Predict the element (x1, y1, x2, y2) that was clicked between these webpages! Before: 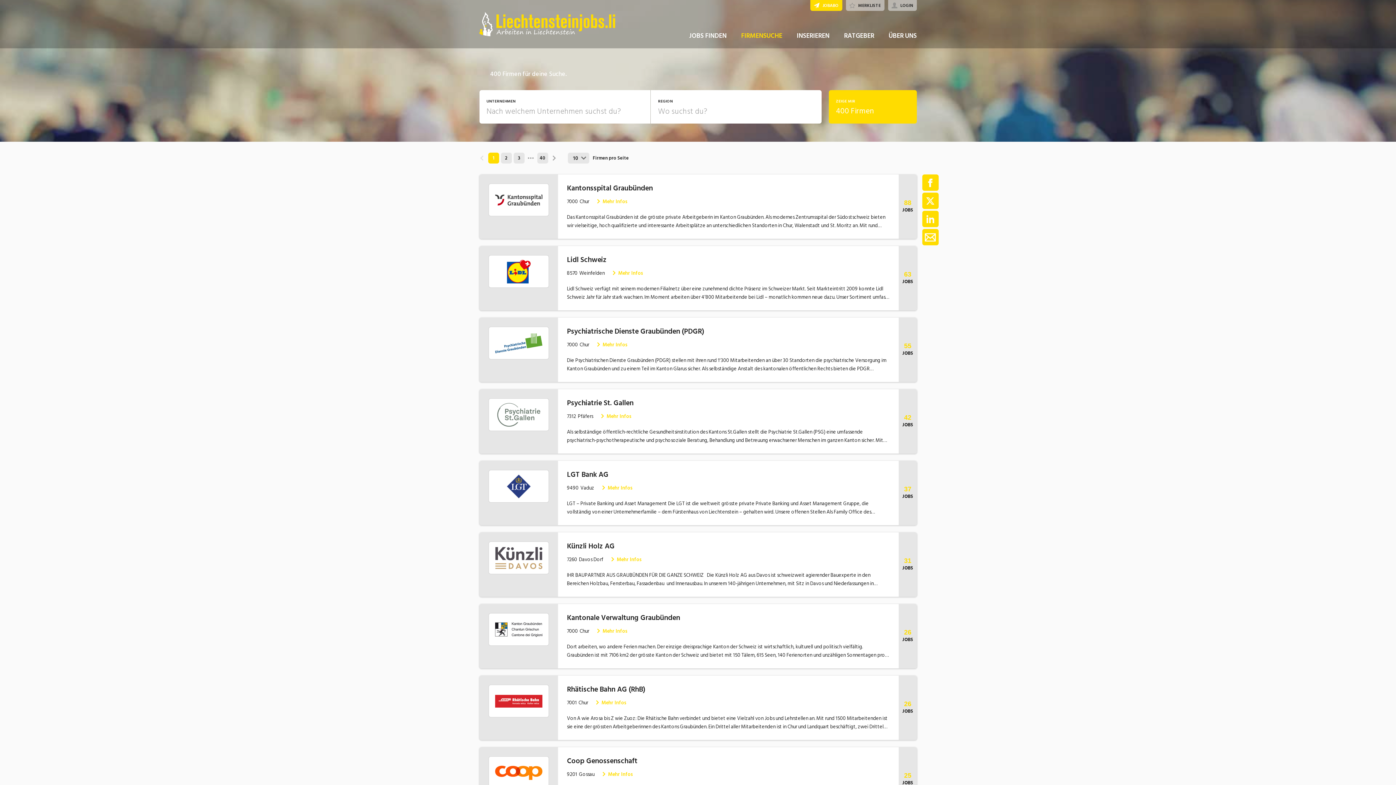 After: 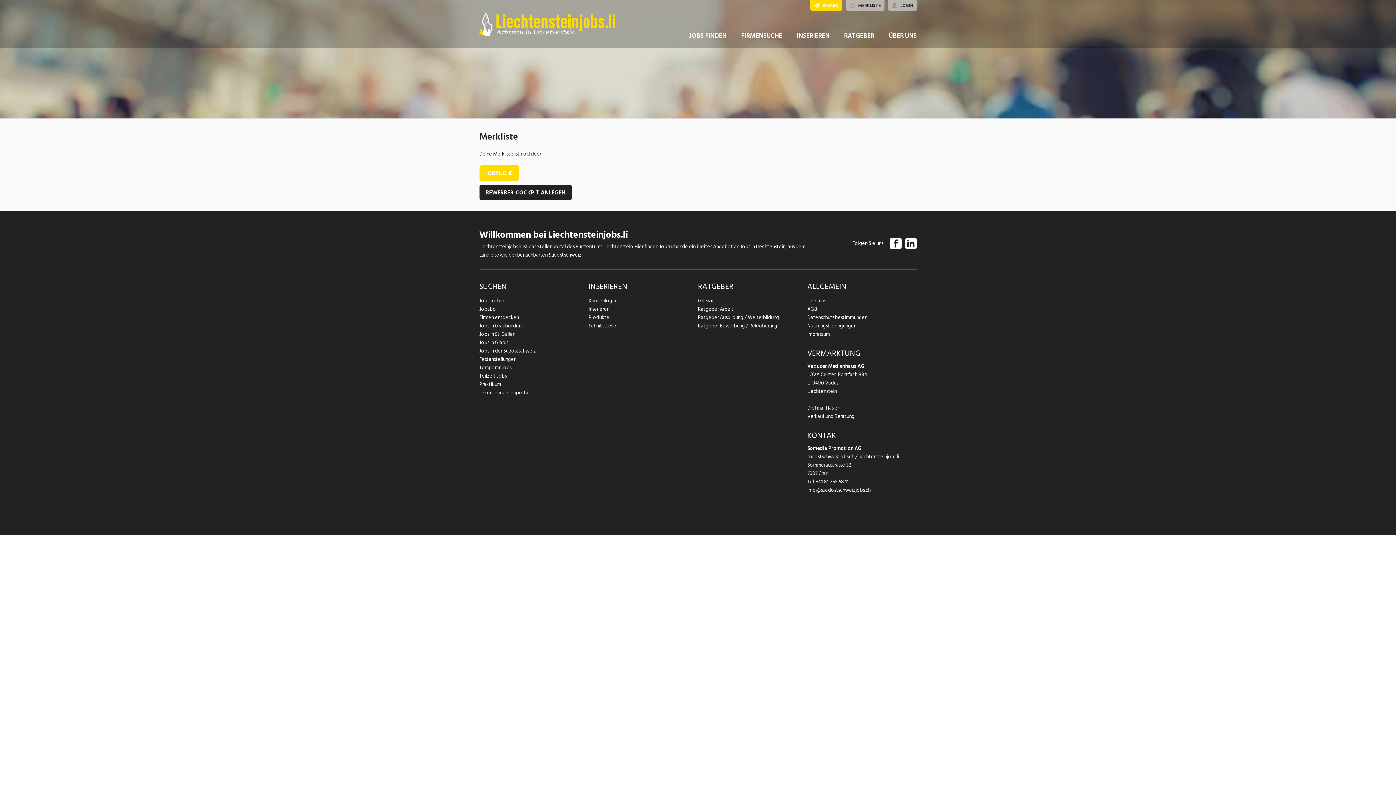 Action: bbox: (846, 0, 884, 10) label: MERKLISTE